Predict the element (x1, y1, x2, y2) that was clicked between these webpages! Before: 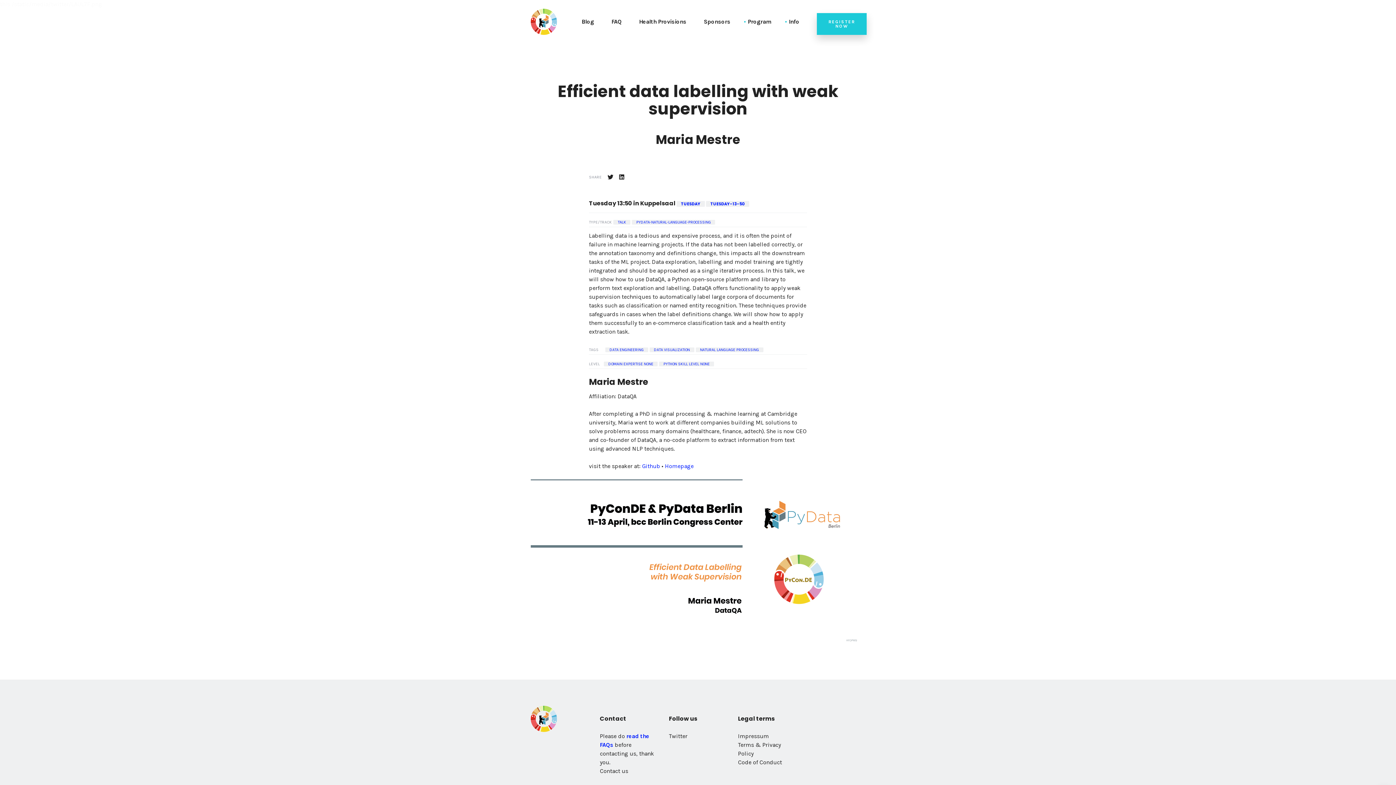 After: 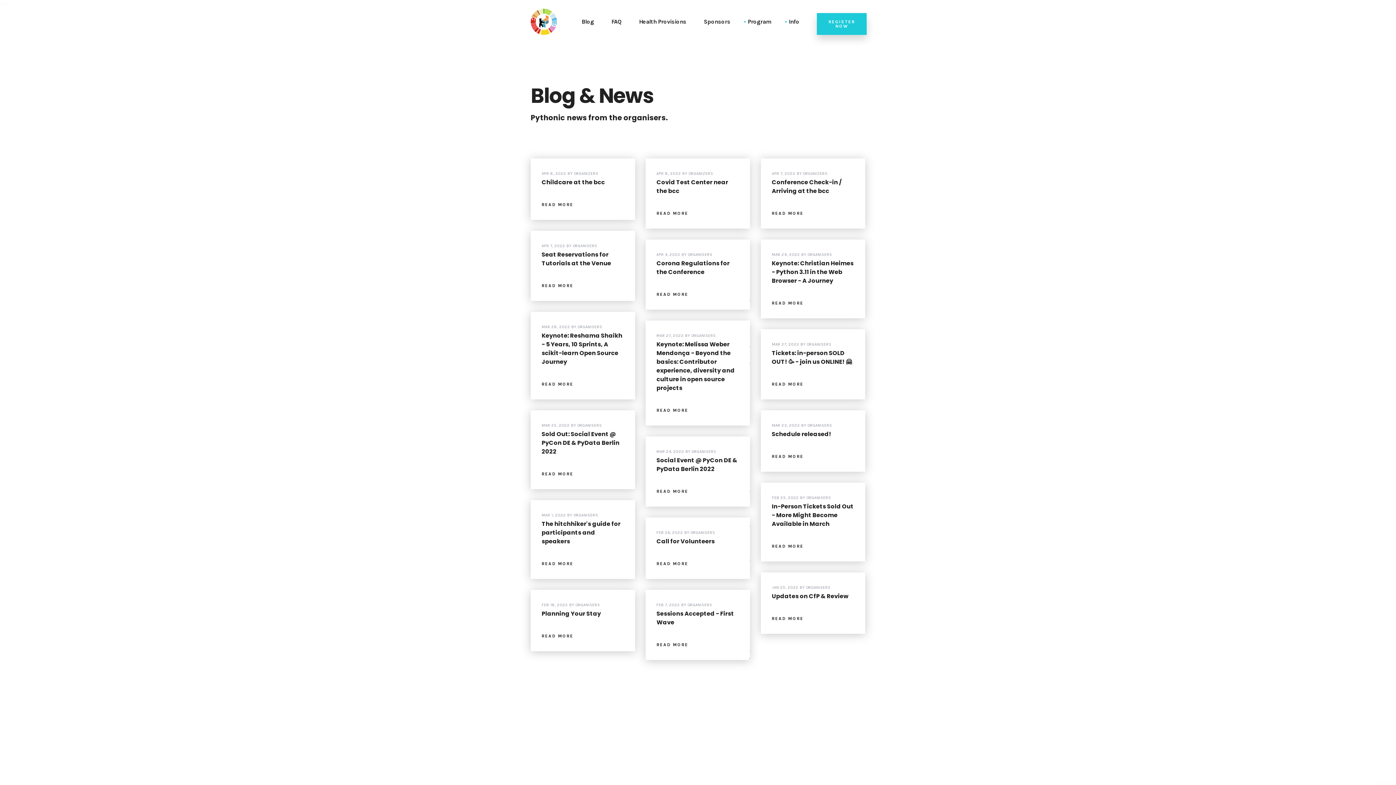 Action: label: Blog bbox: (581, 8, 594, 34)